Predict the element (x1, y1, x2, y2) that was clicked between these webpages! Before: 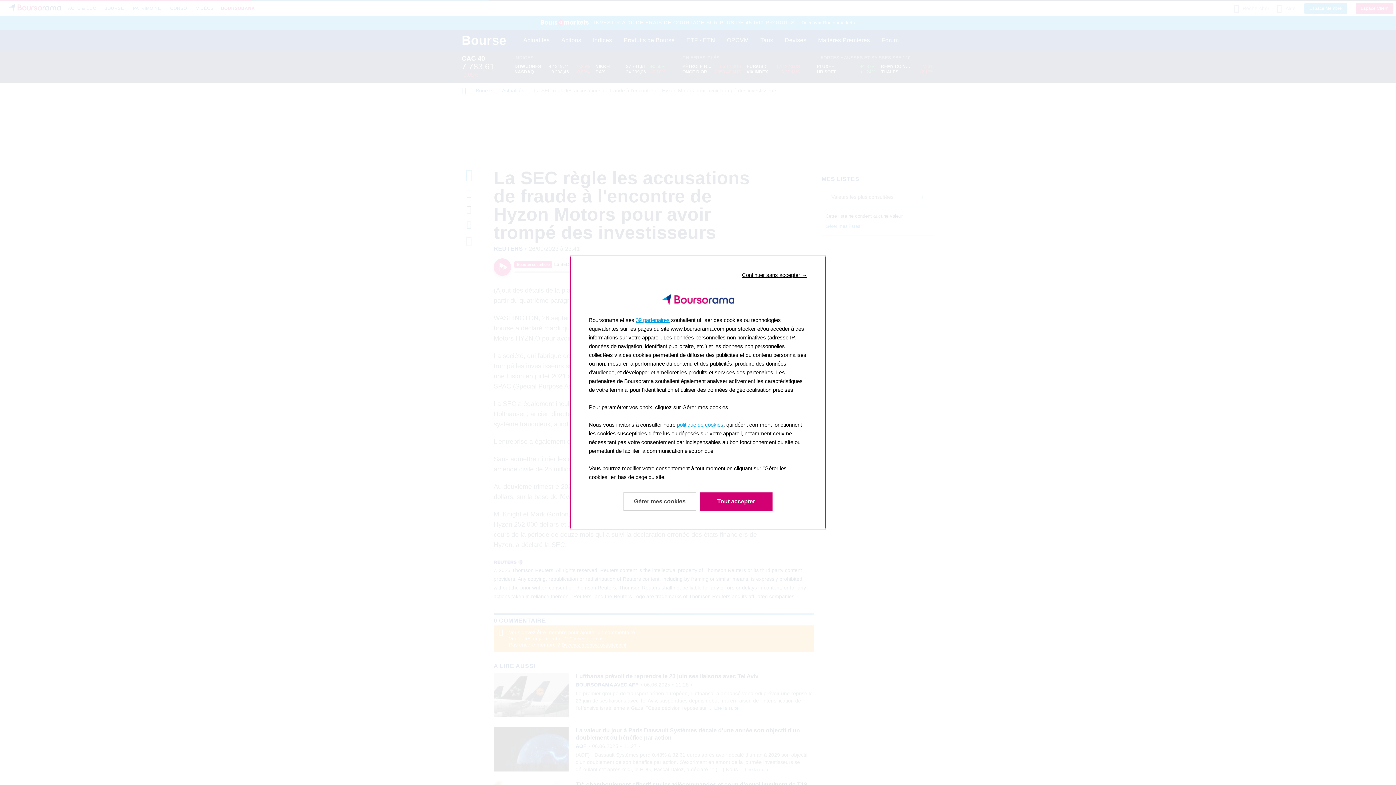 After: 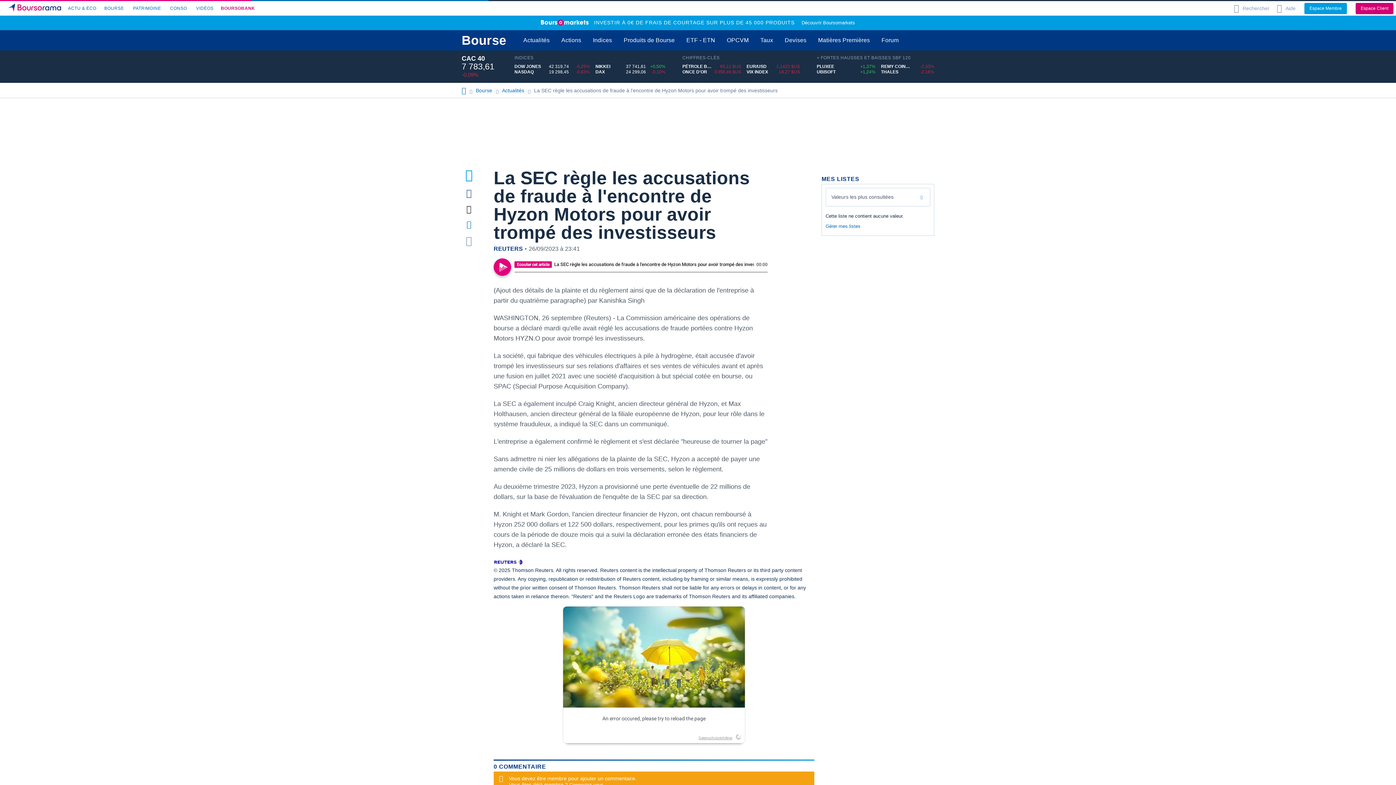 Action: bbox: (700, 492, 772, 510) label: Accepter & Fermer: Accepter notre traitement des données et fermer